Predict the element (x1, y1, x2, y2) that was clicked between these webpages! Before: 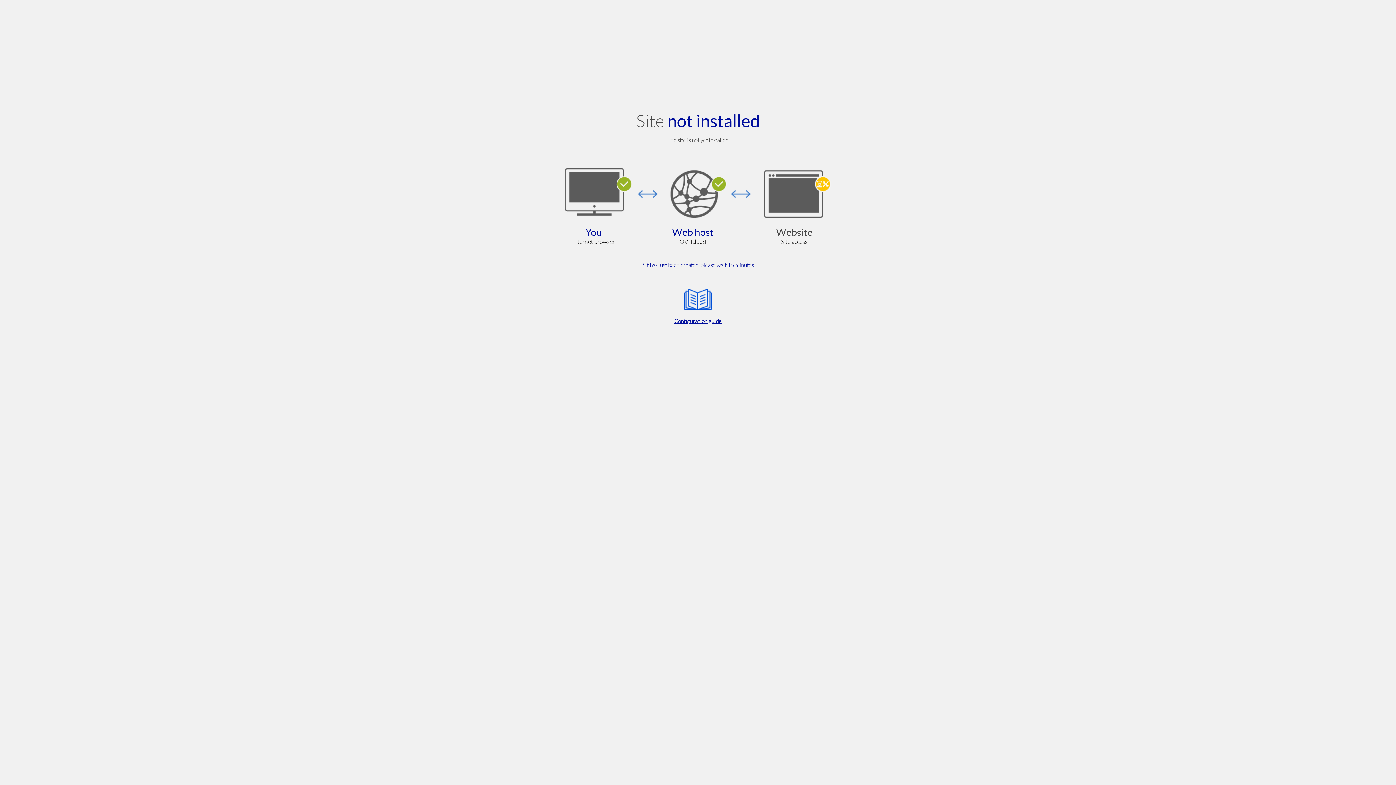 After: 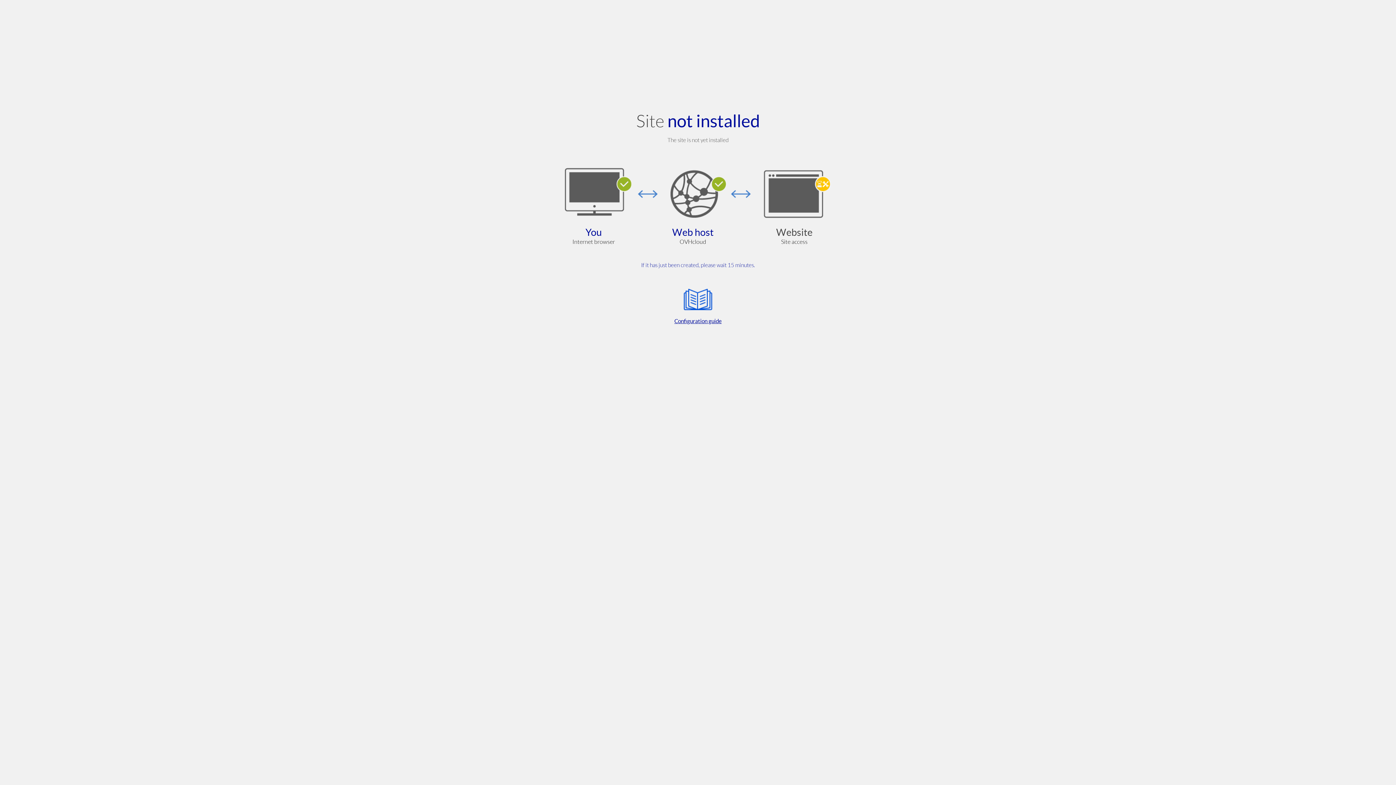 Action: bbox: (564, 285, 832, 325) label: Configuration guide